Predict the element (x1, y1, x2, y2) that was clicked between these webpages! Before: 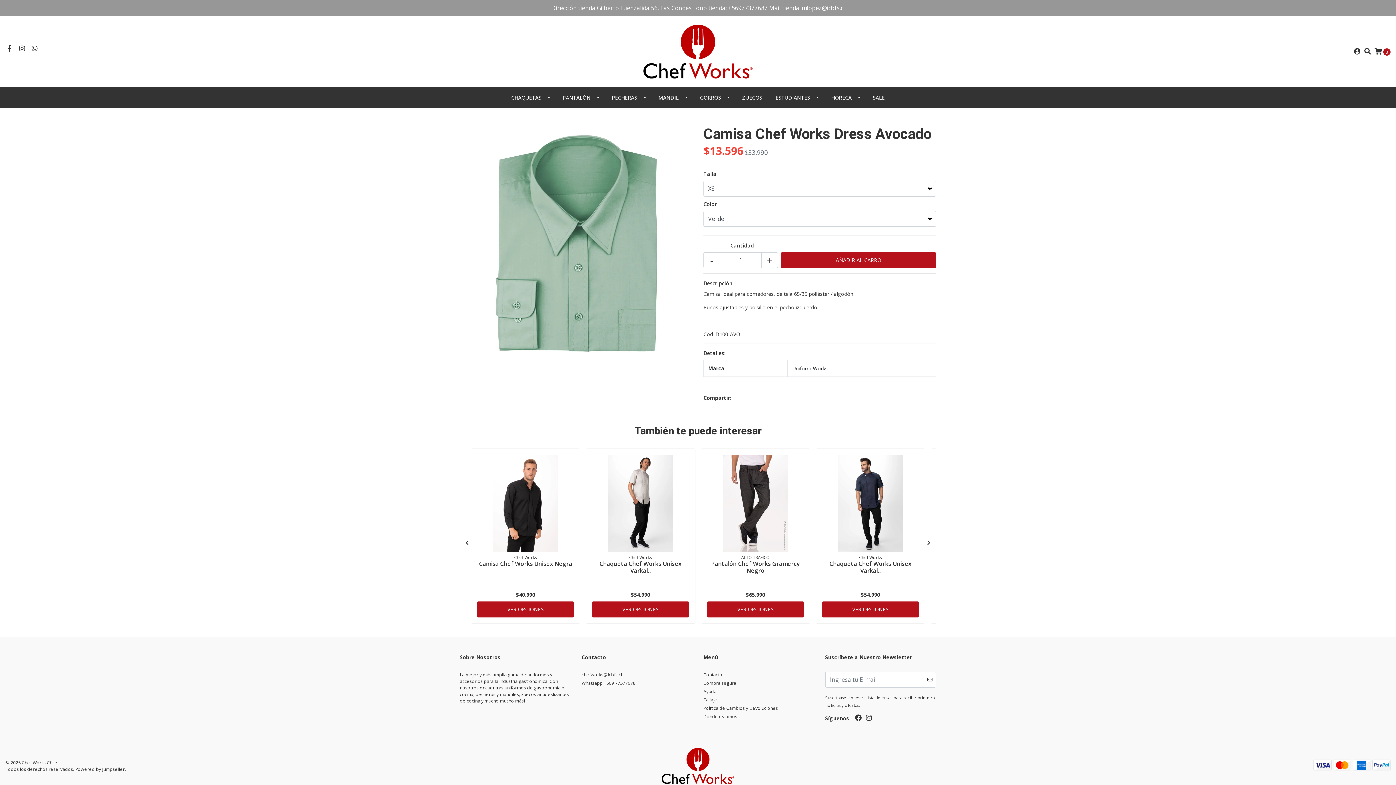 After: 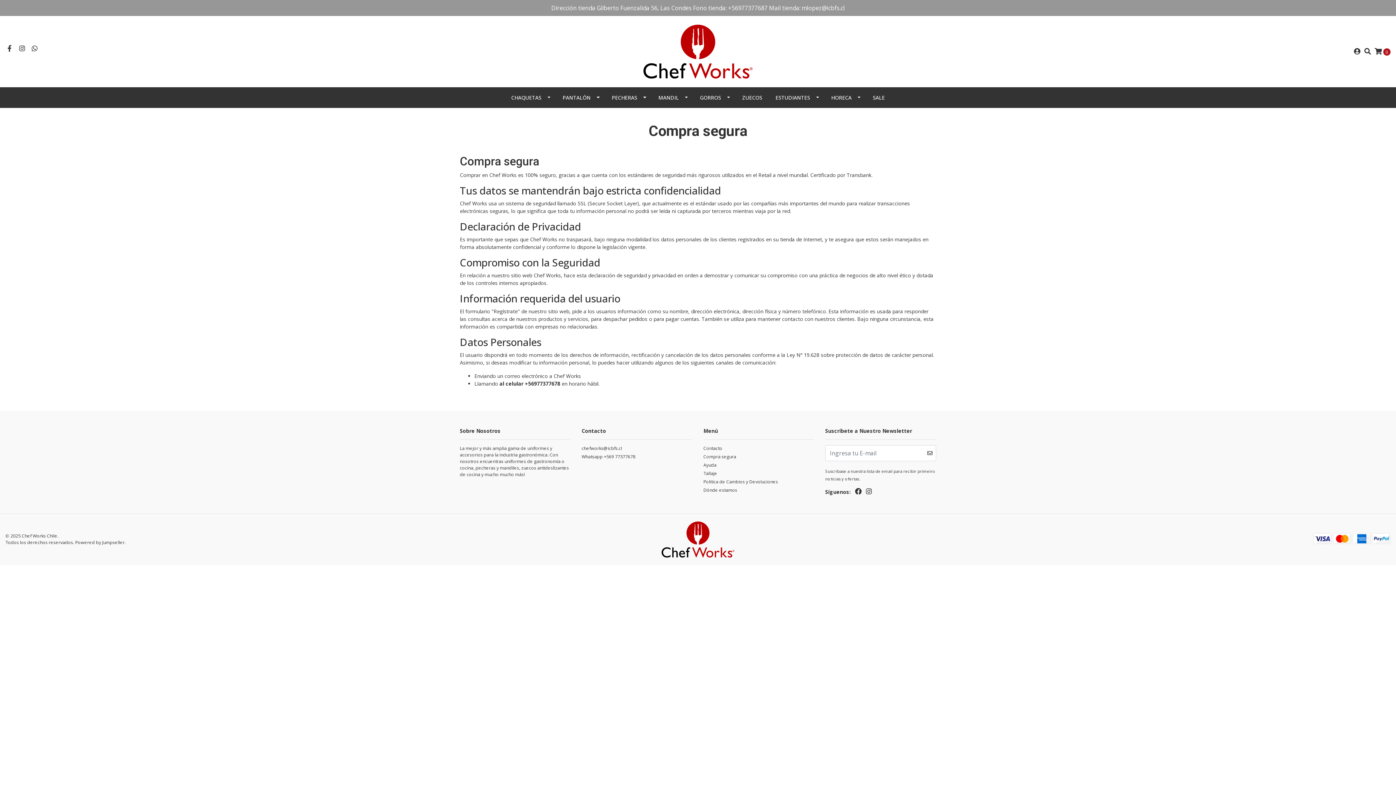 Action: bbox: (703, 680, 814, 688) label: Compra segura